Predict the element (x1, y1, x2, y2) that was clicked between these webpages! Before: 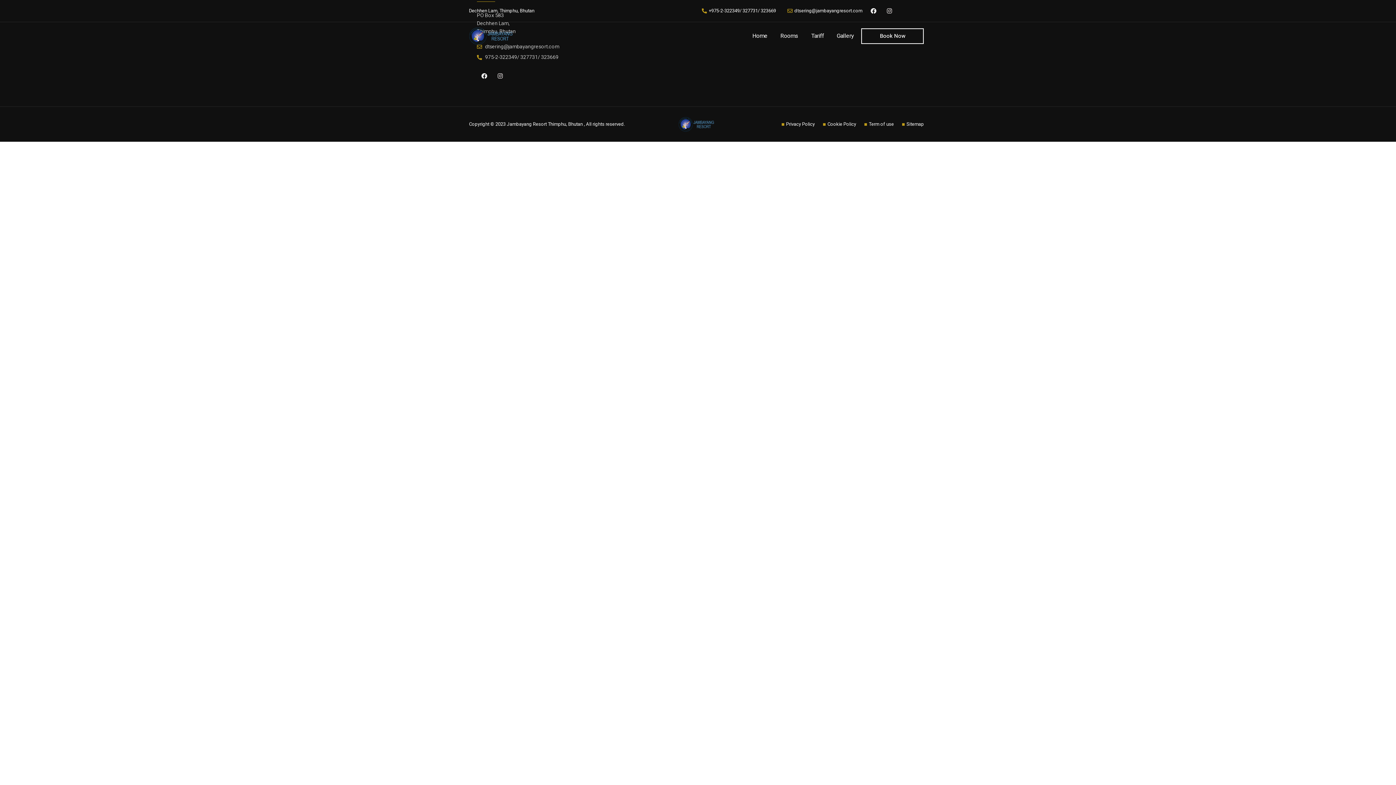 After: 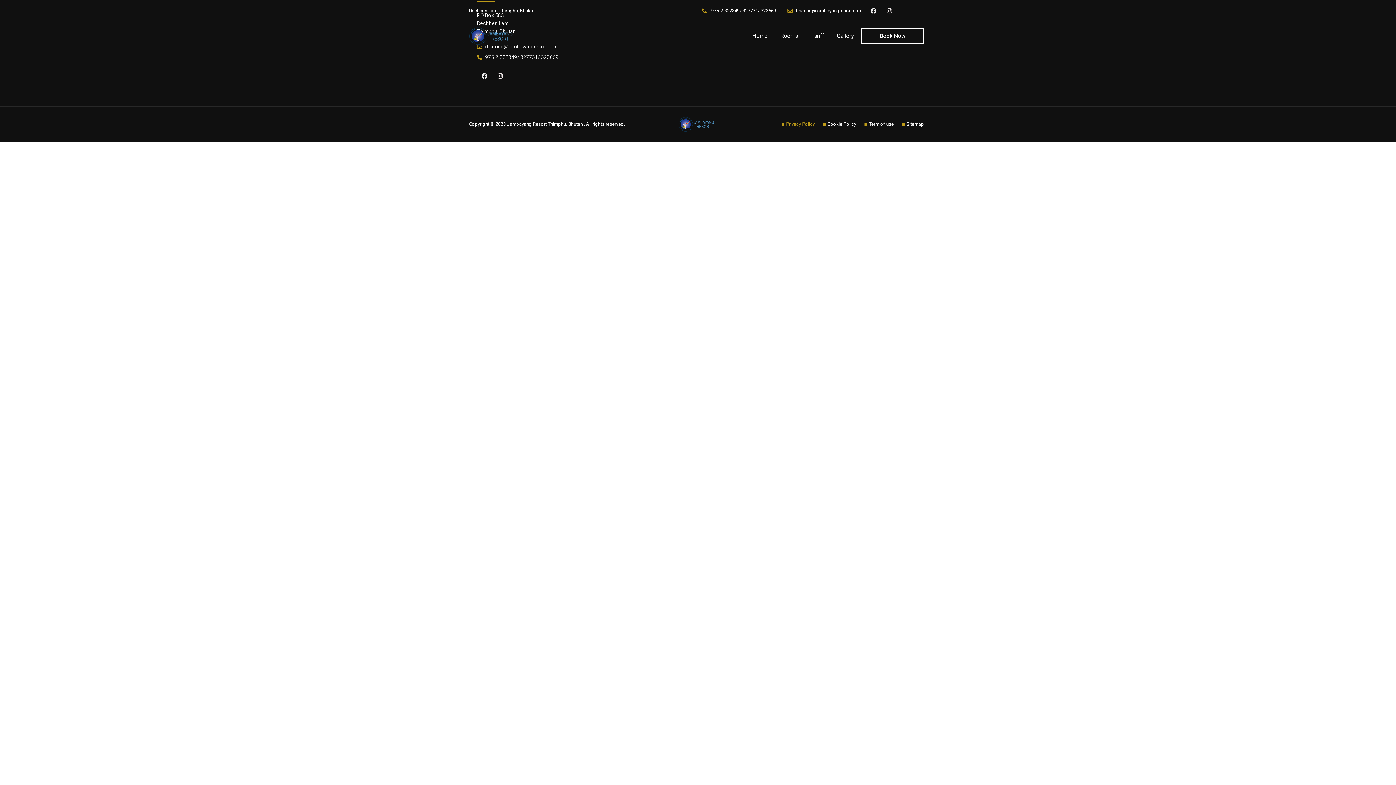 Action: bbox: (781, 120, 814, 128) label: Privacy Policy